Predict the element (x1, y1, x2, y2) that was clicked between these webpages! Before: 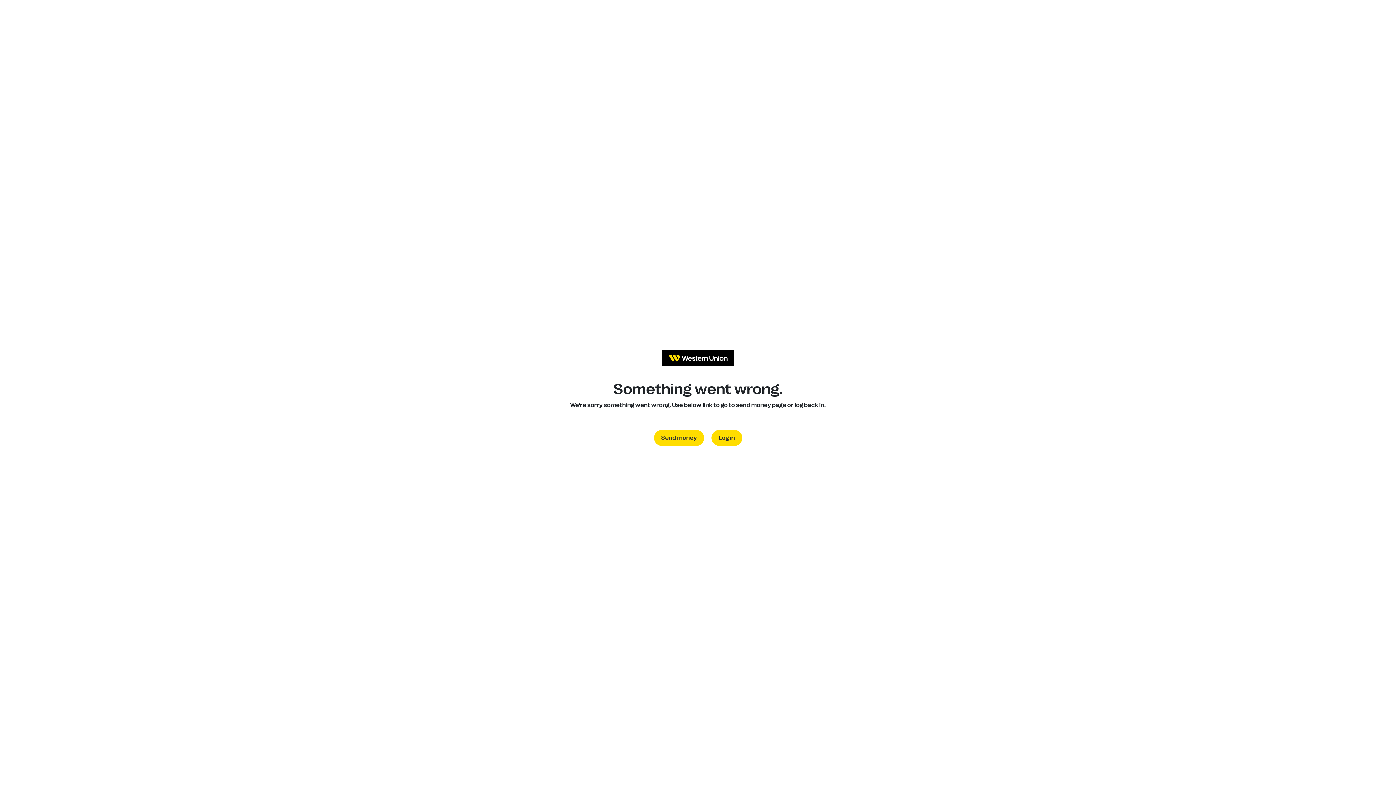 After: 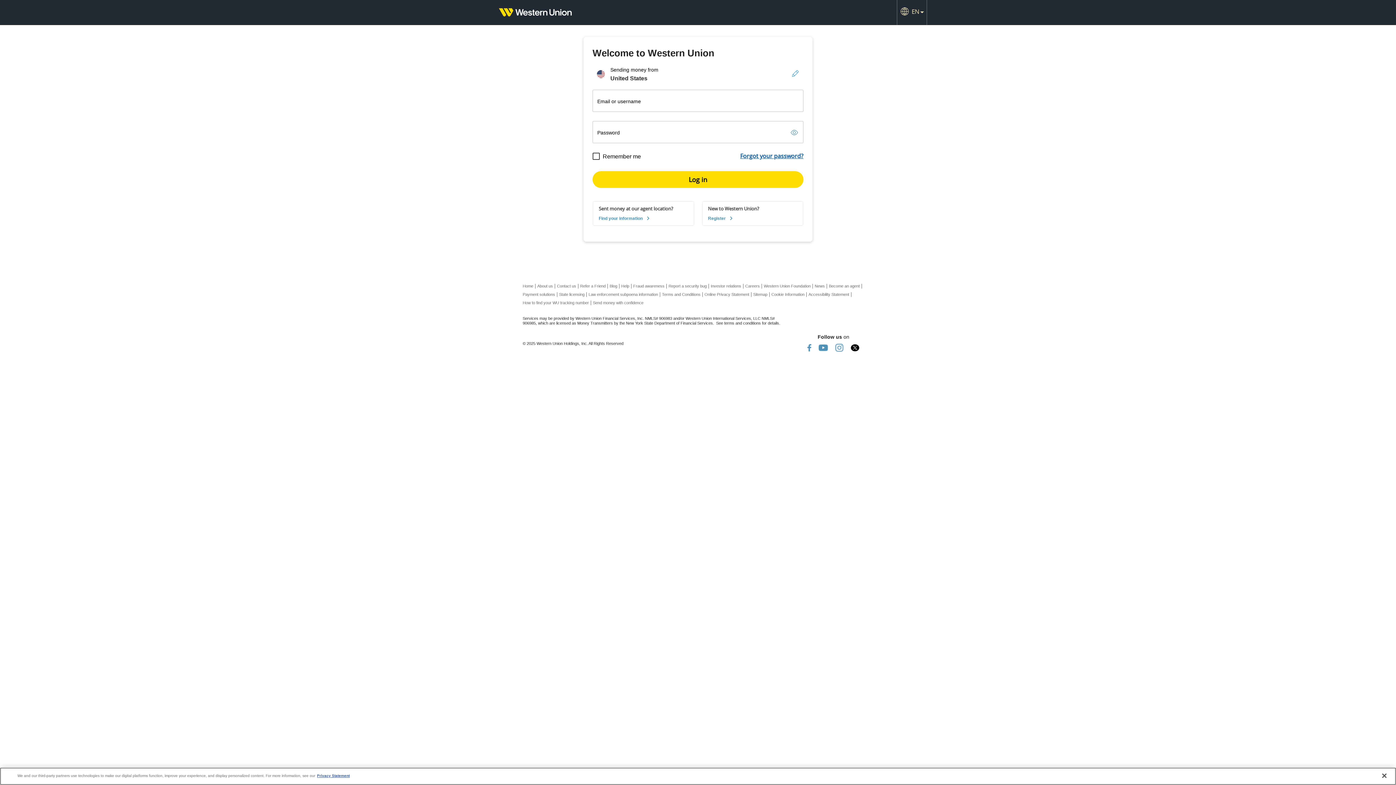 Action: bbox: (711, 430, 742, 446) label: Log in